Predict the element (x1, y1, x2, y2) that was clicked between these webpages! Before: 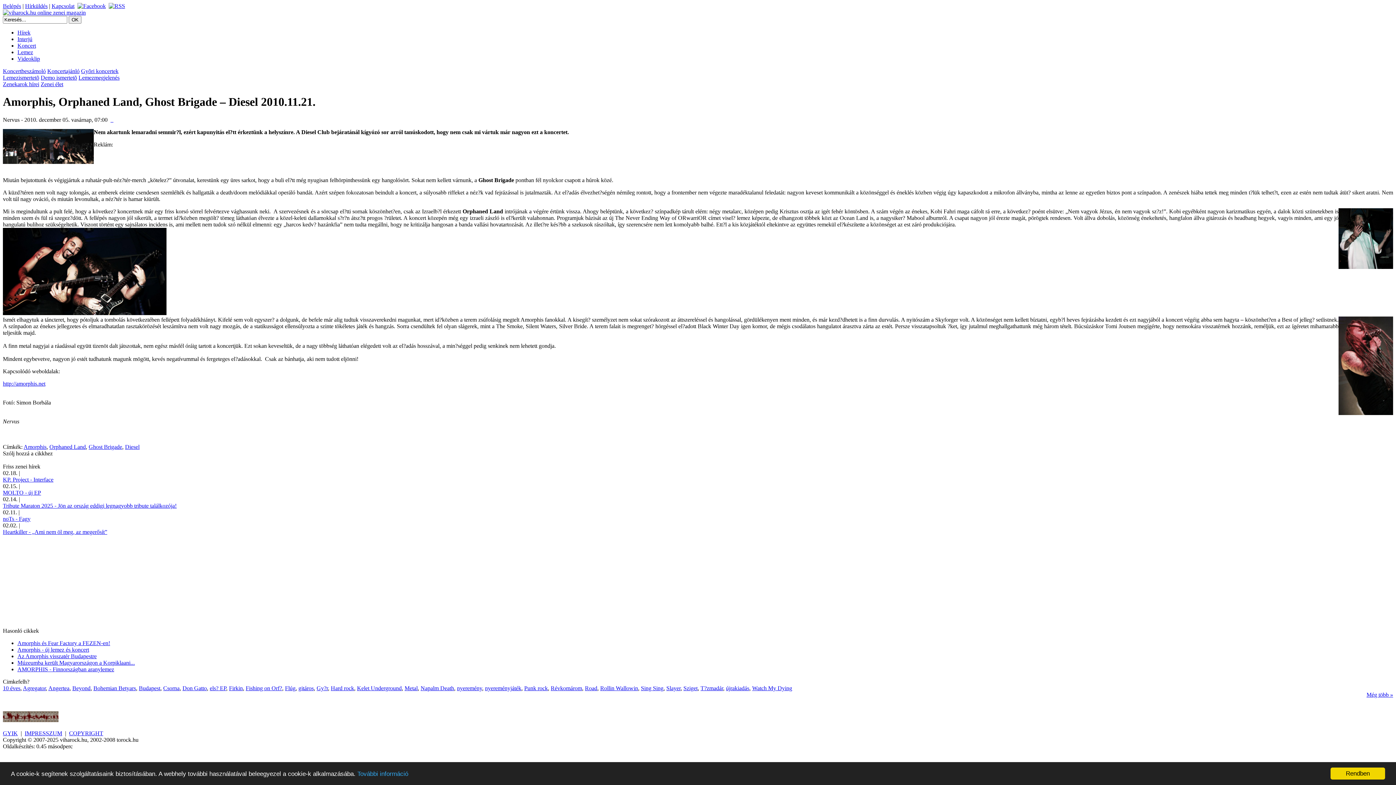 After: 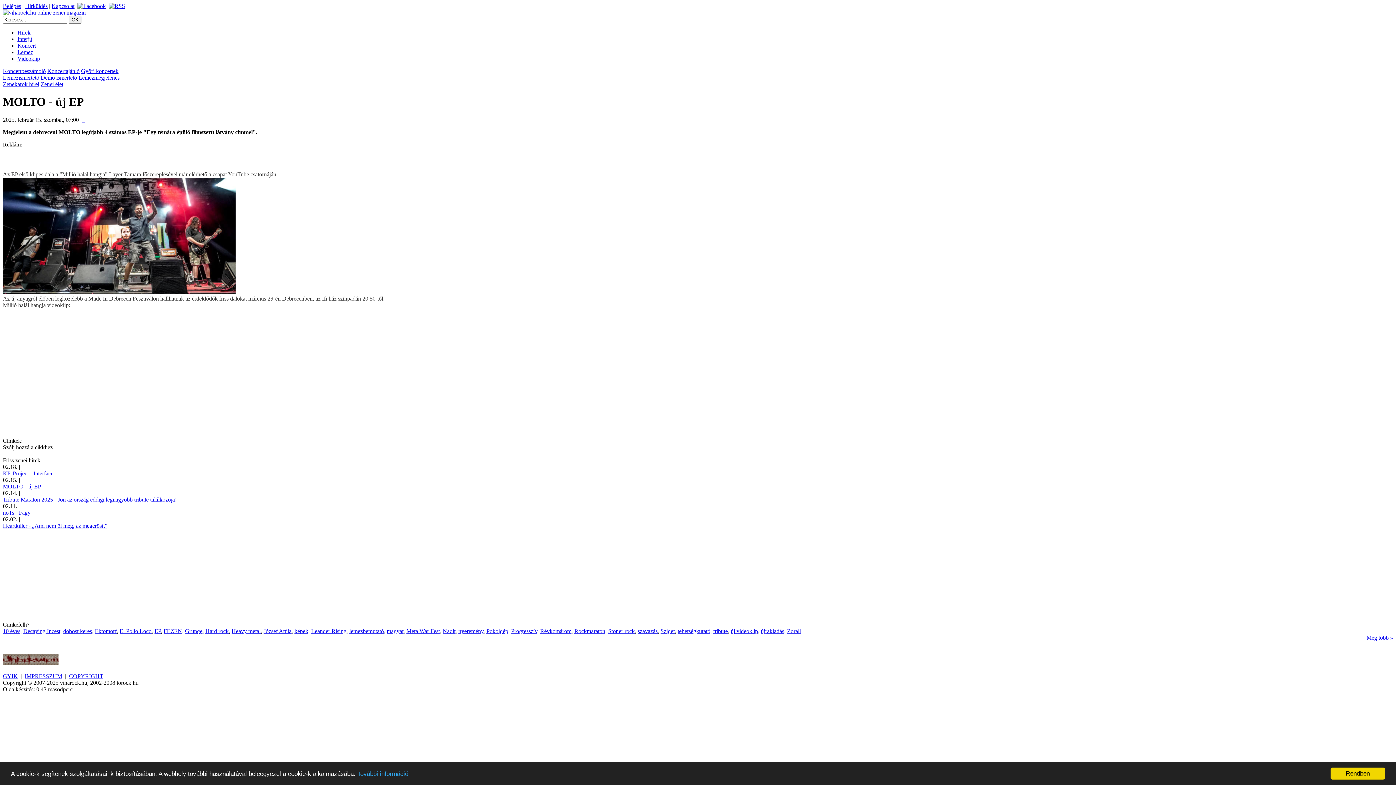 Action: label: MOLTO - új EP bbox: (2, 489, 41, 495)